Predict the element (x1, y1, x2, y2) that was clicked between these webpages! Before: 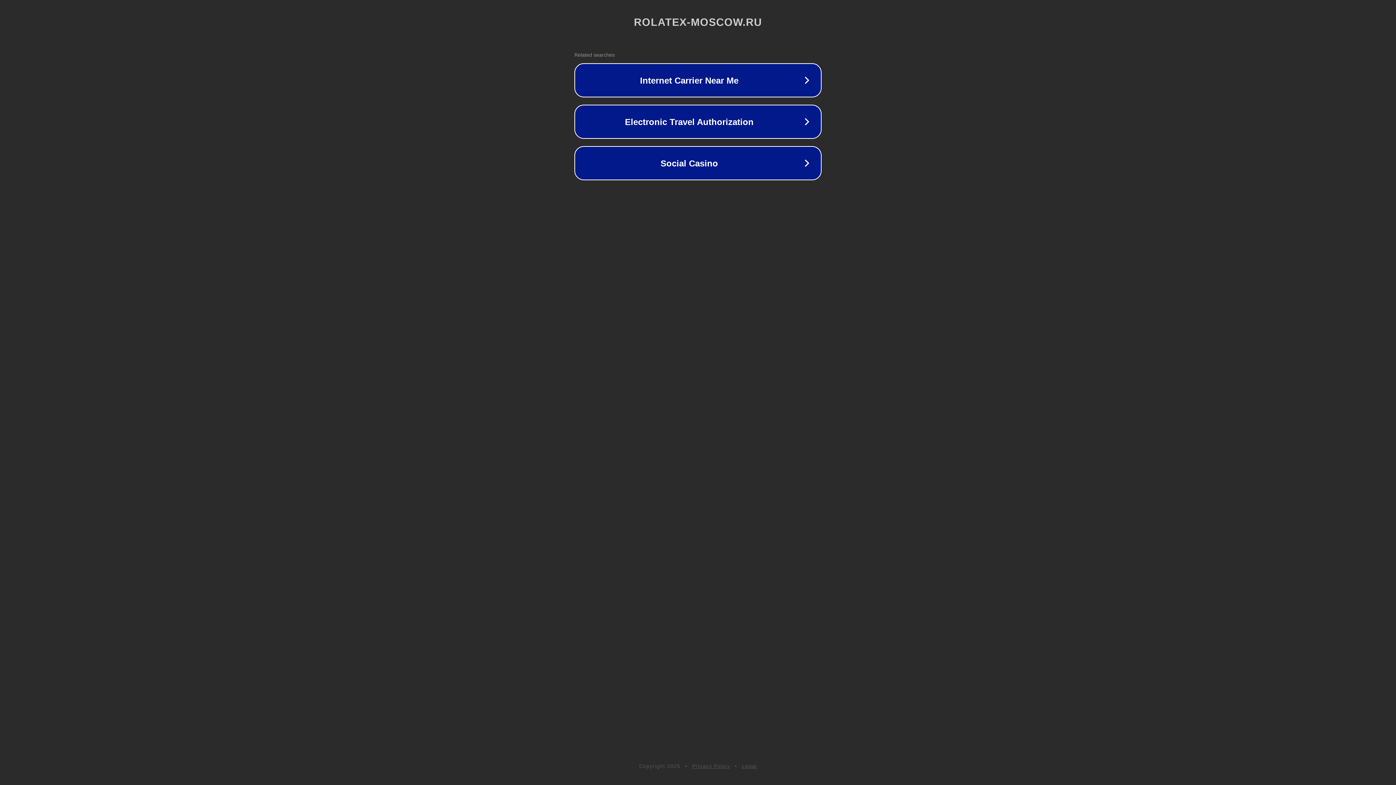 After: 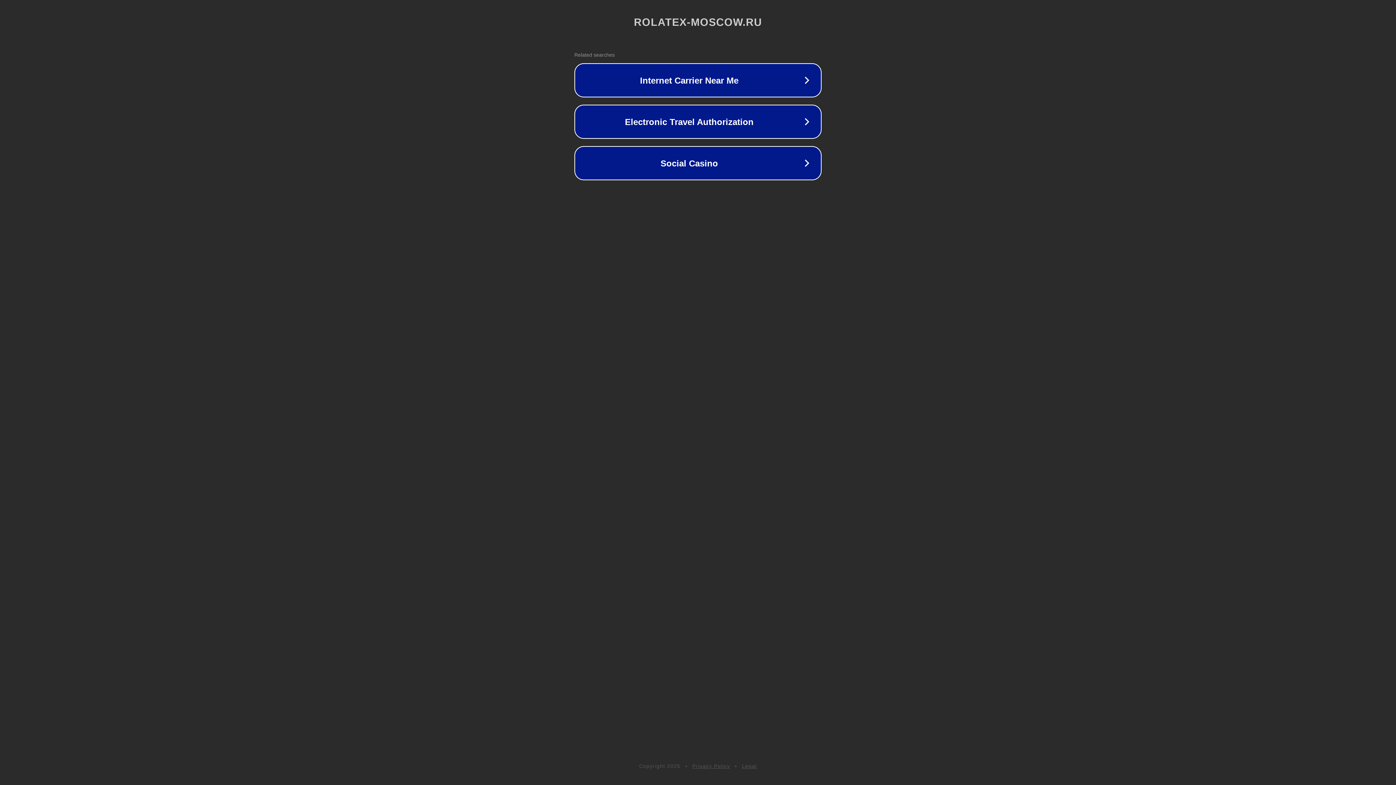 Action: bbox: (692, 763, 730, 769) label: Privacy Policy